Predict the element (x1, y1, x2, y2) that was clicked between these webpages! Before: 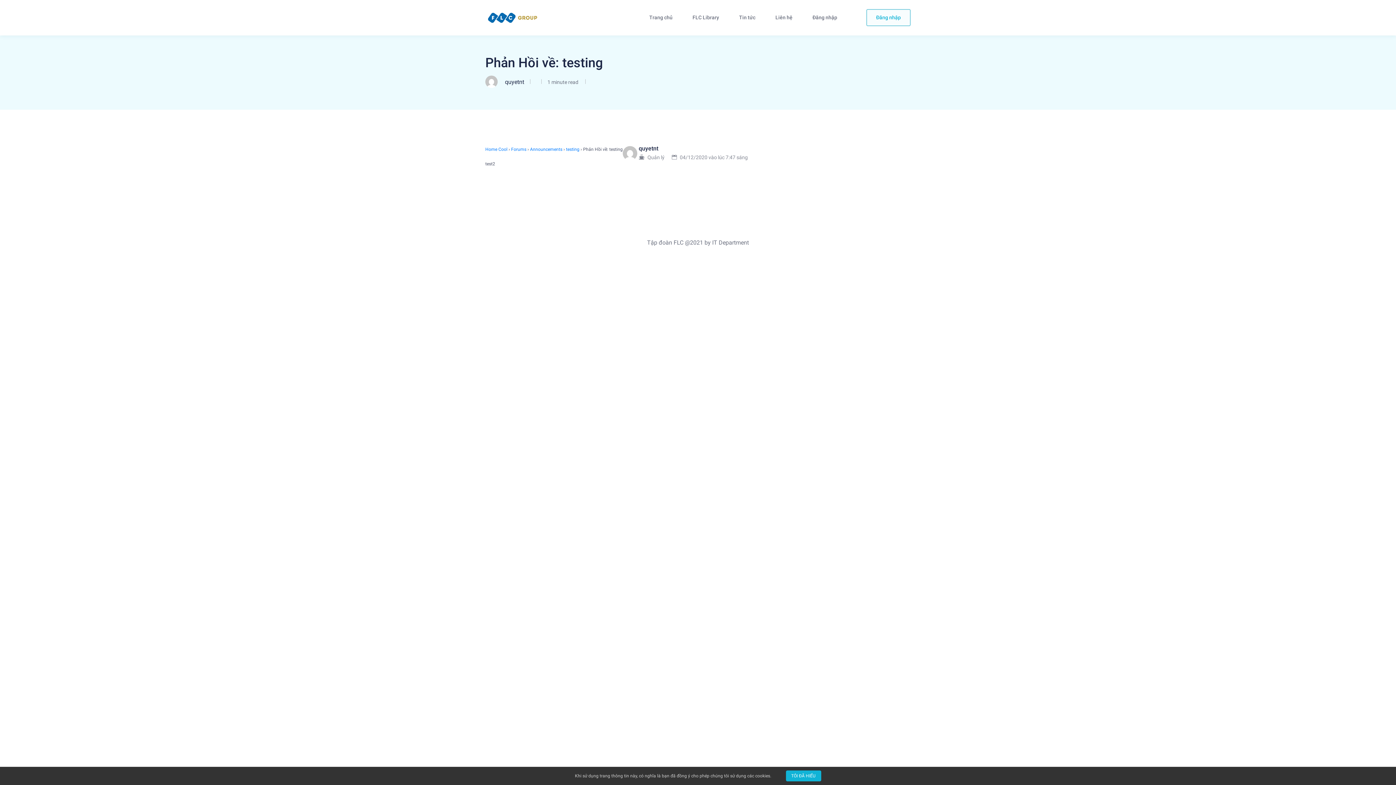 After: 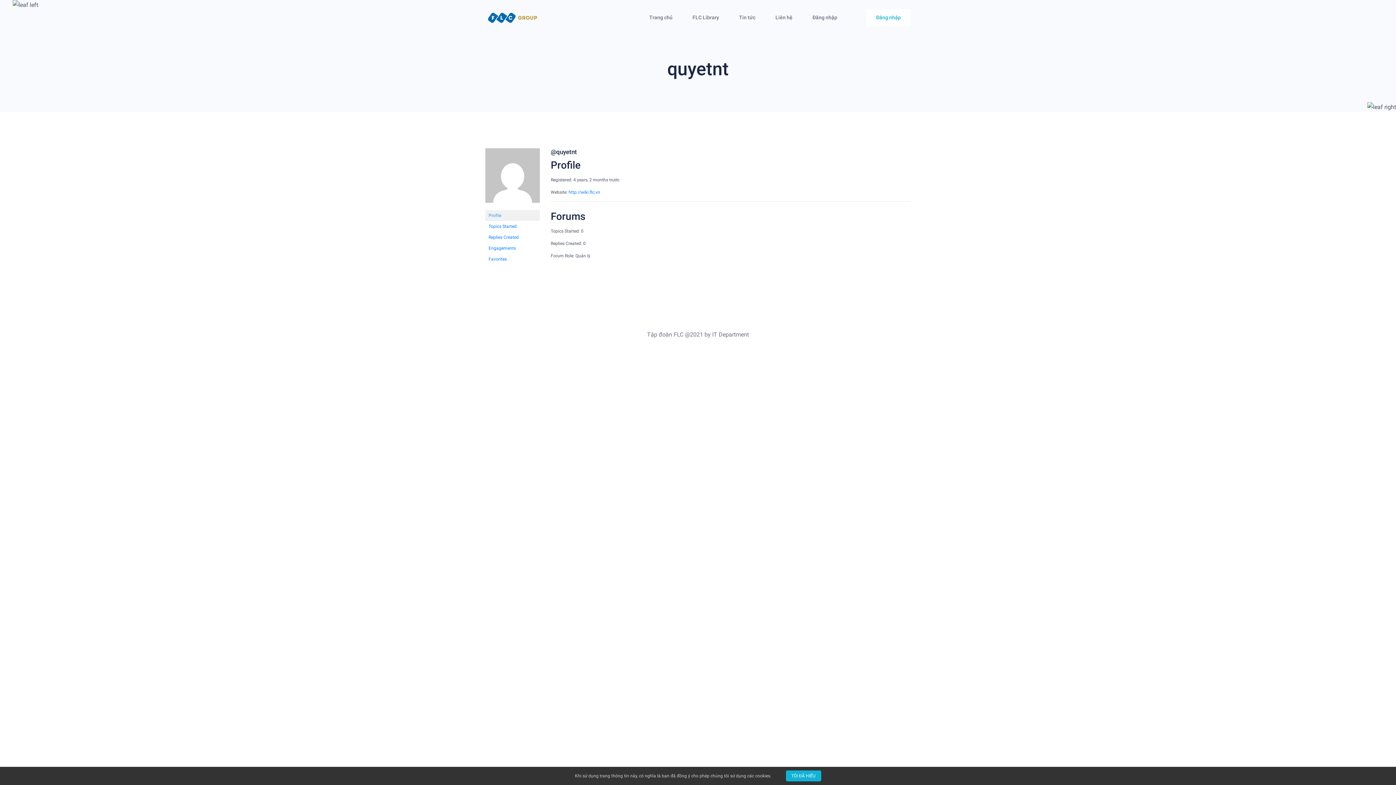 Action: bbox: (622, 146, 638, 160)